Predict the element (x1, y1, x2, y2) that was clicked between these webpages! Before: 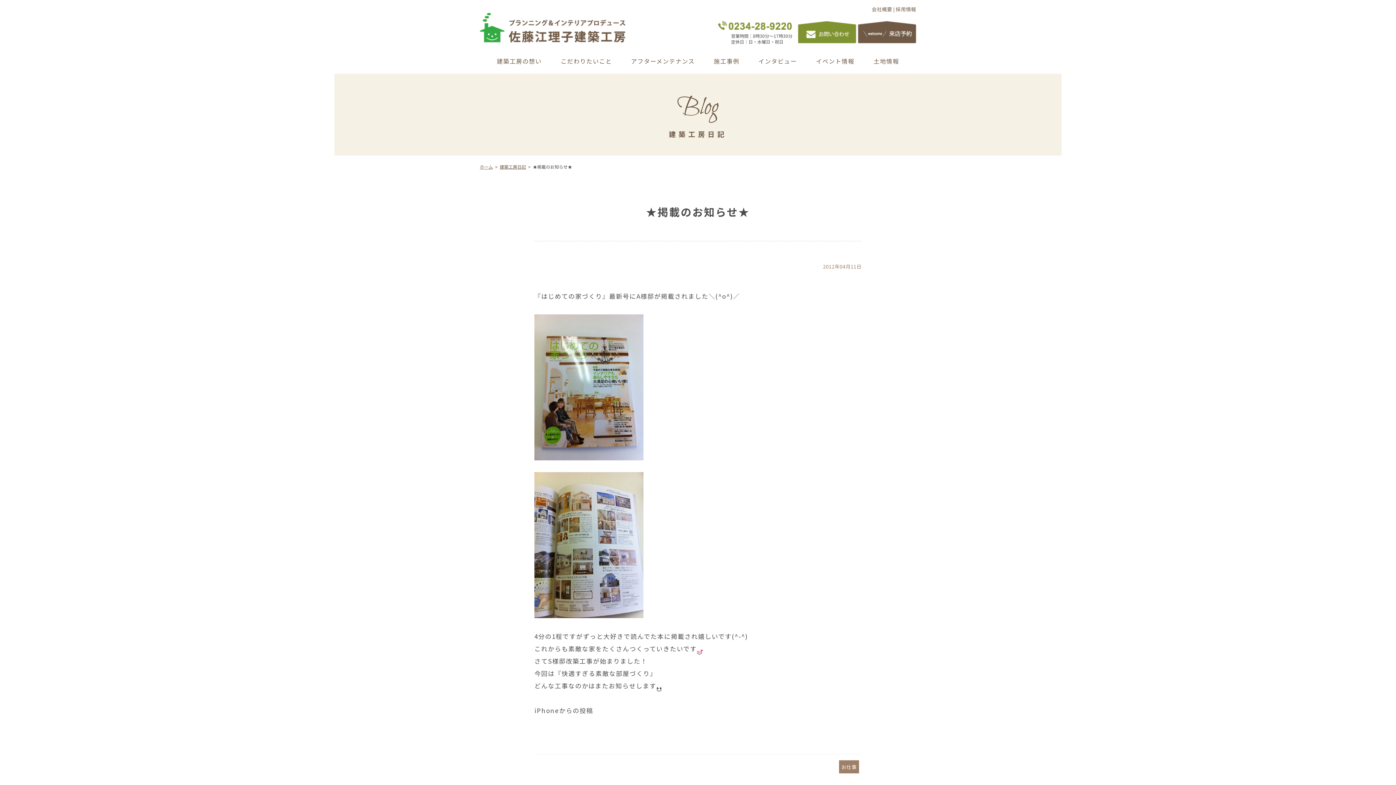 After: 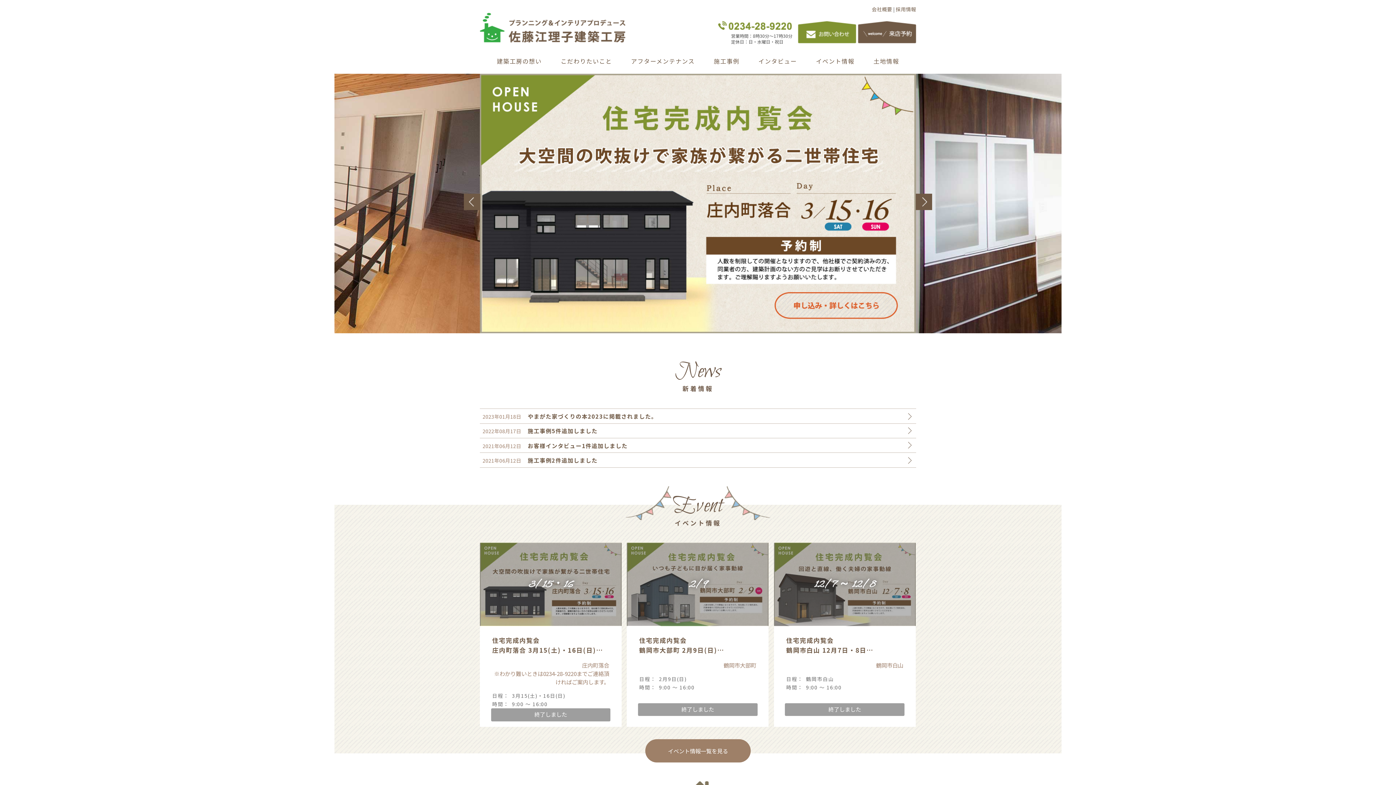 Action: bbox: (480, 163, 493, 169) label: ホーム